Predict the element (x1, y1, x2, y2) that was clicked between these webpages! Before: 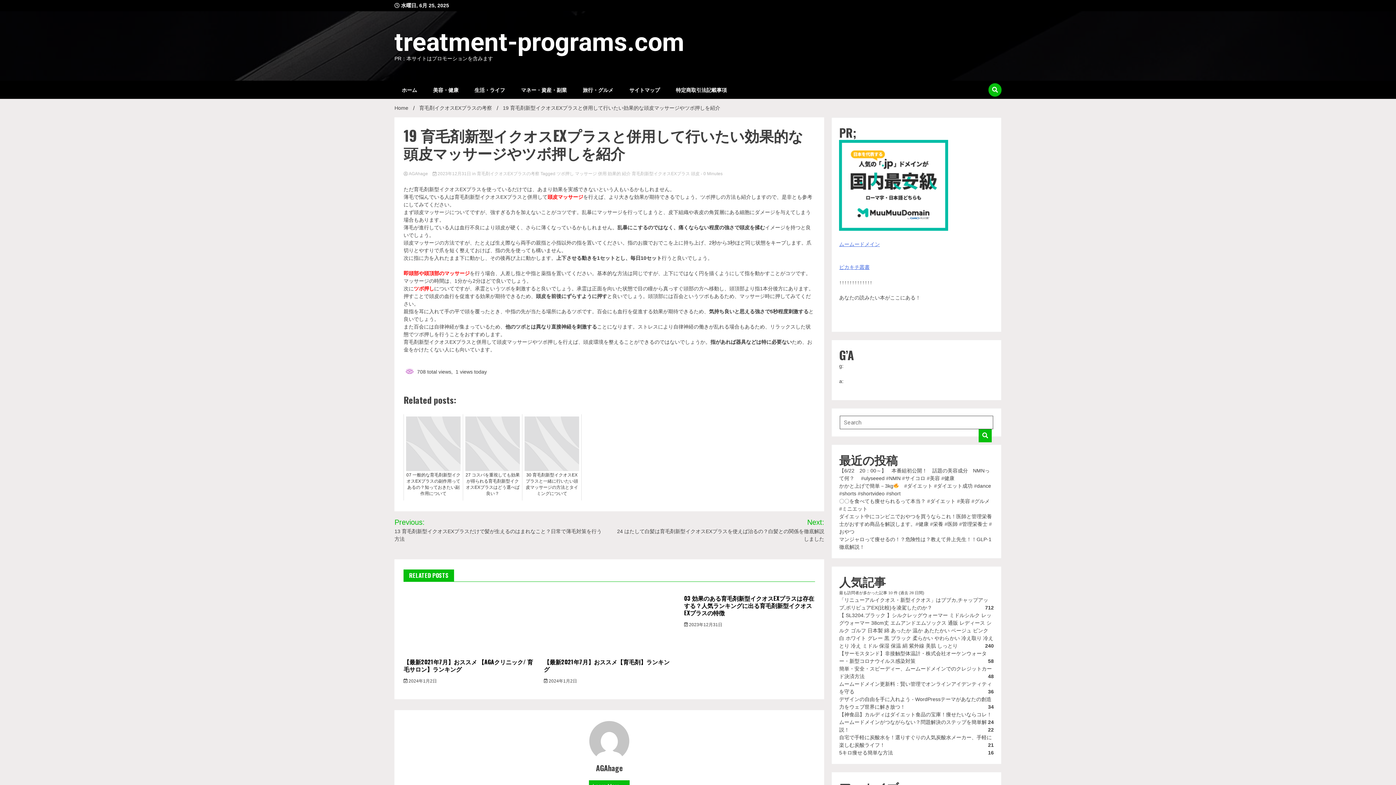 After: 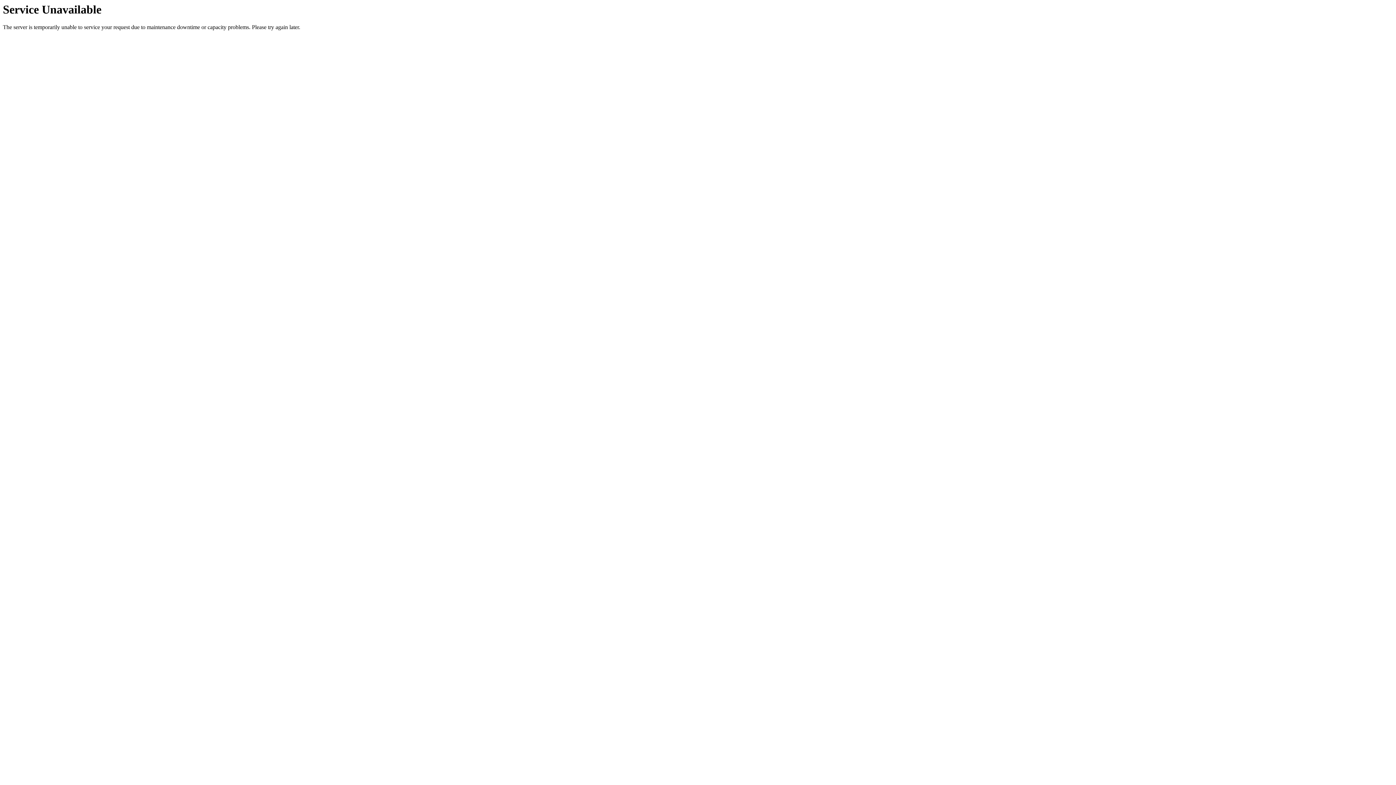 Action: bbox: (839, 712, 992, 717) label: 【神食品】カルディはダイエット食品の宝庫！痩せたいならコレ！